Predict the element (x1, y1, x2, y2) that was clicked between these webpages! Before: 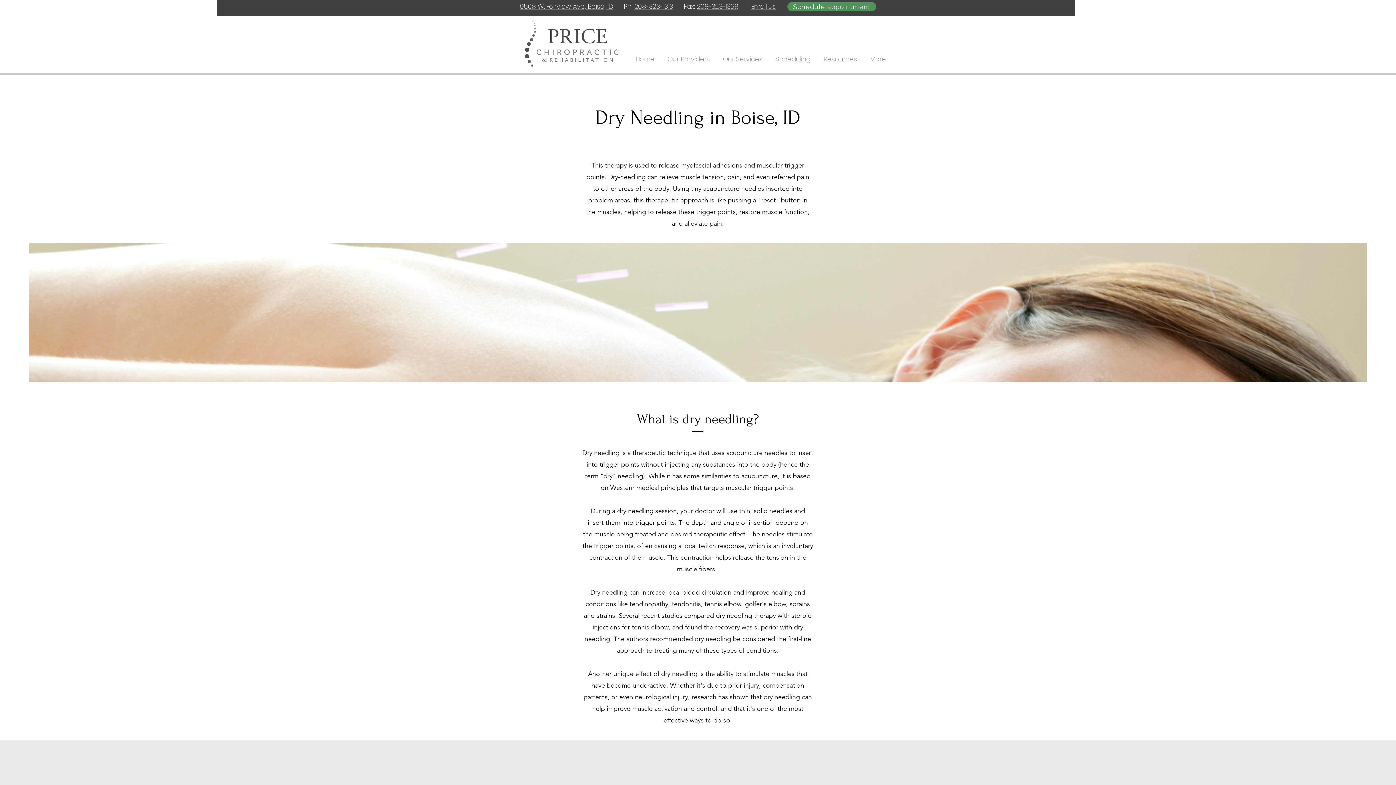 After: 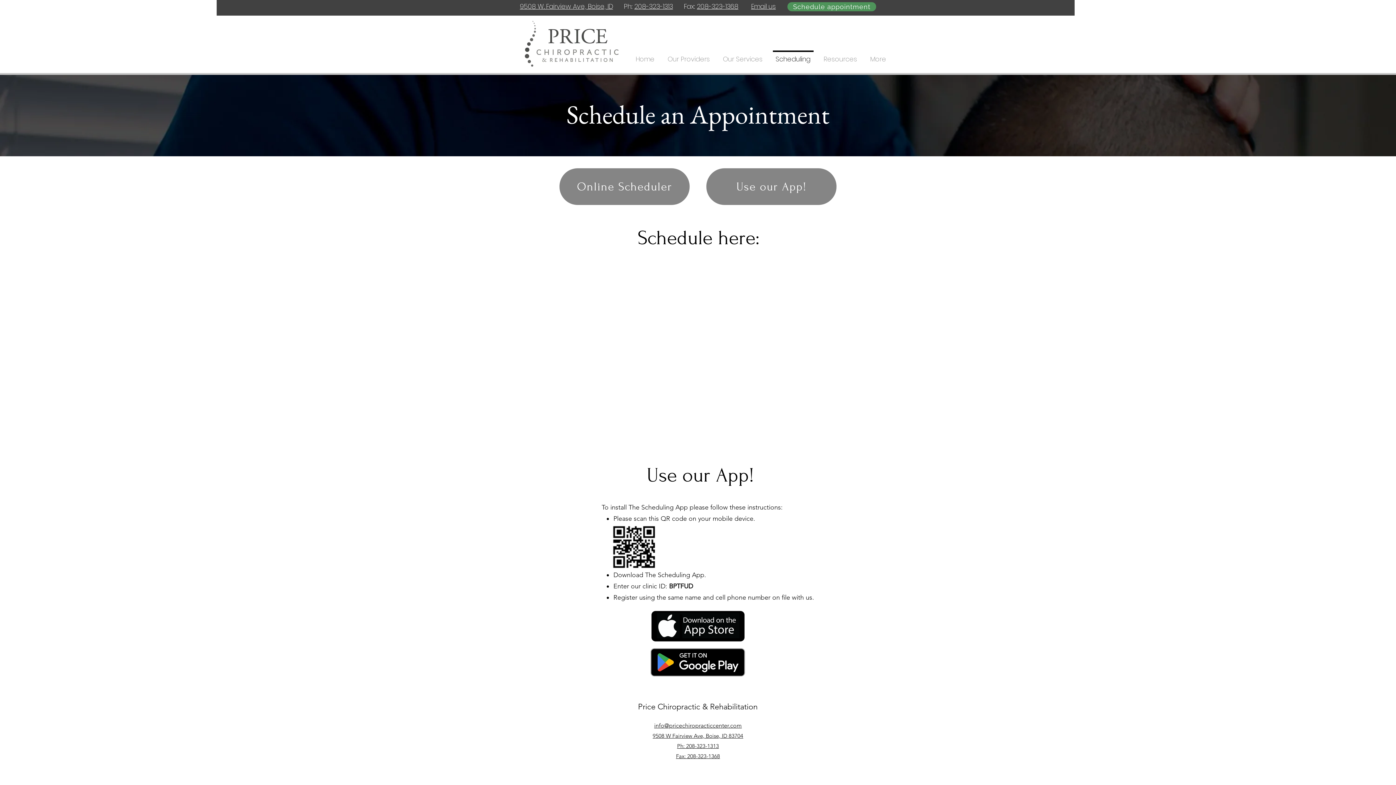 Action: bbox: (769, 50, 817, 61) label: Scheduling